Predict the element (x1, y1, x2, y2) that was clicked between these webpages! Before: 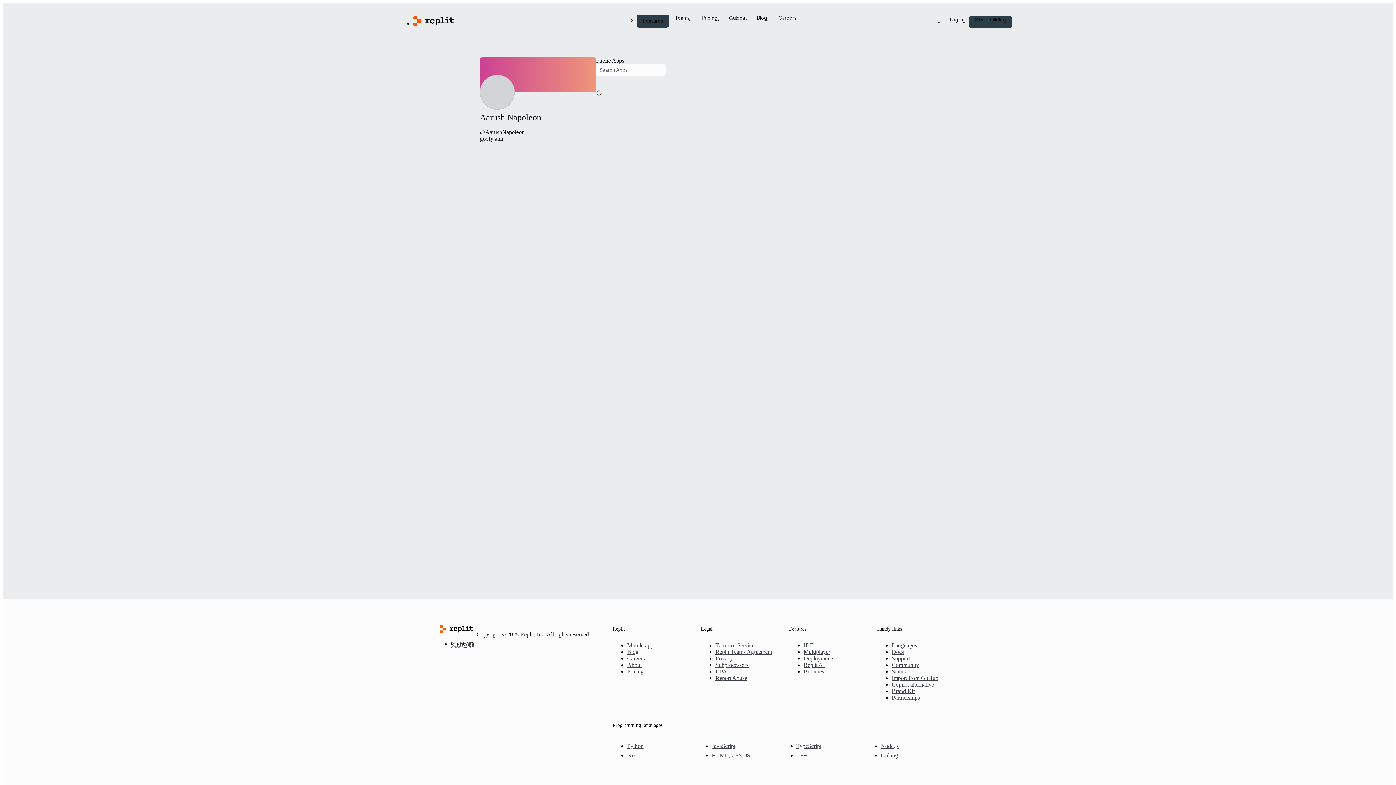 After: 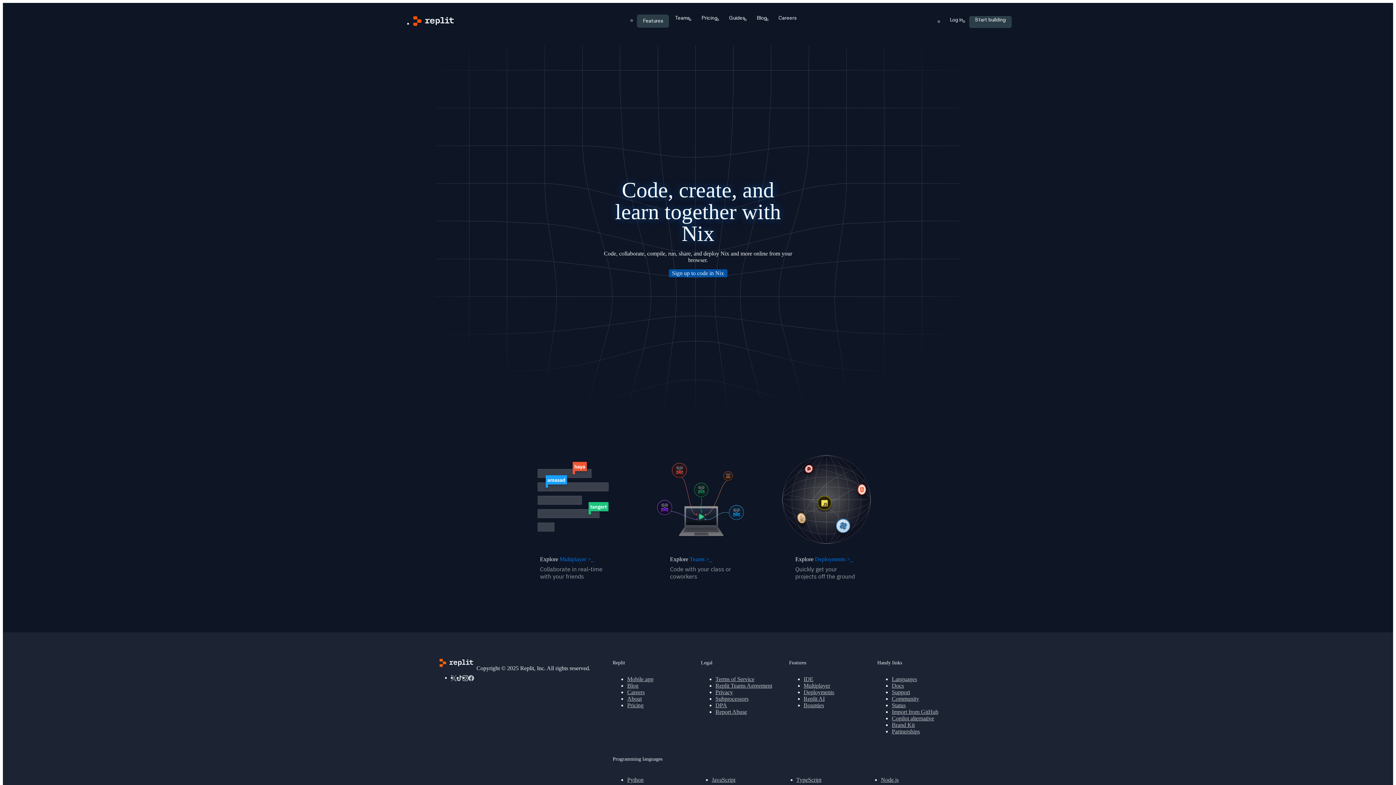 Action: bbox: (627, 752, 706, 759) label: Nix